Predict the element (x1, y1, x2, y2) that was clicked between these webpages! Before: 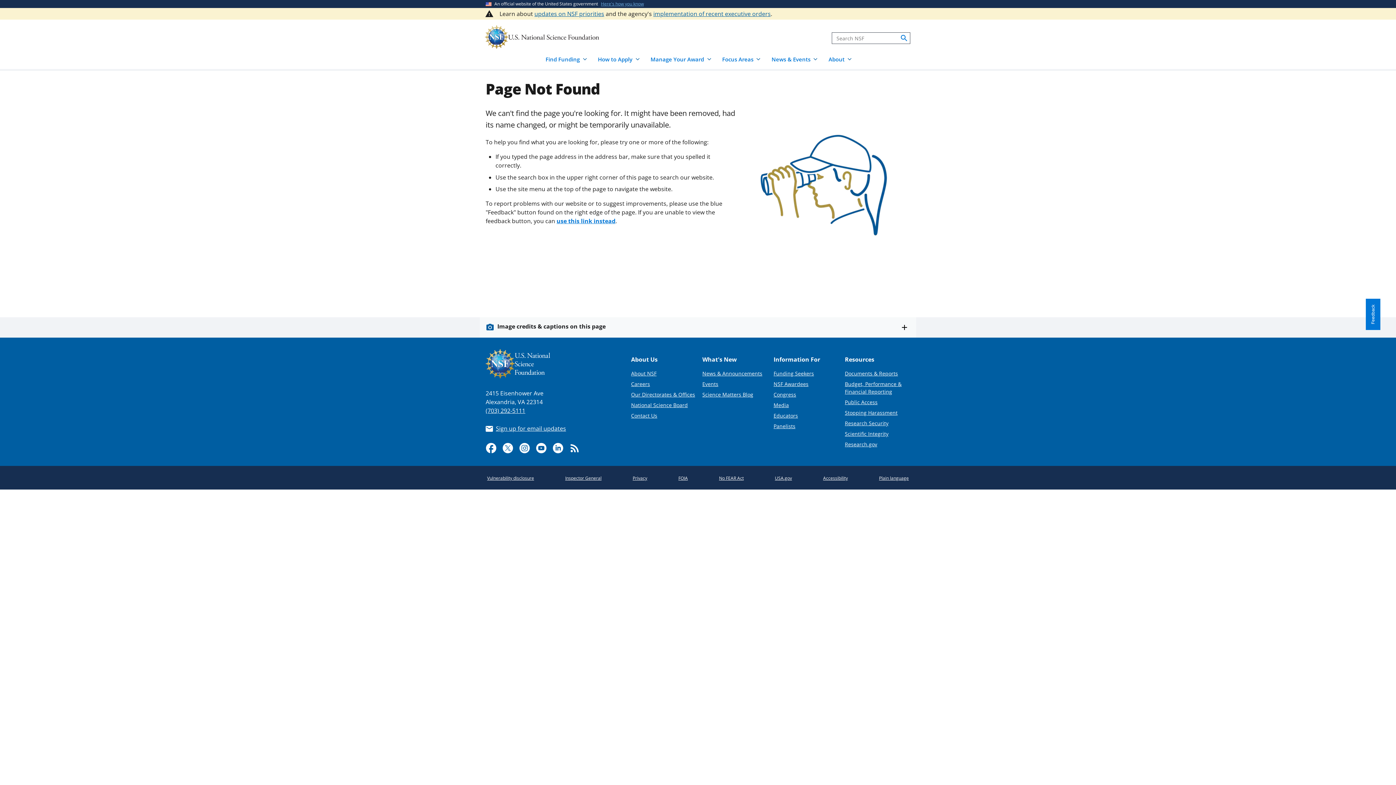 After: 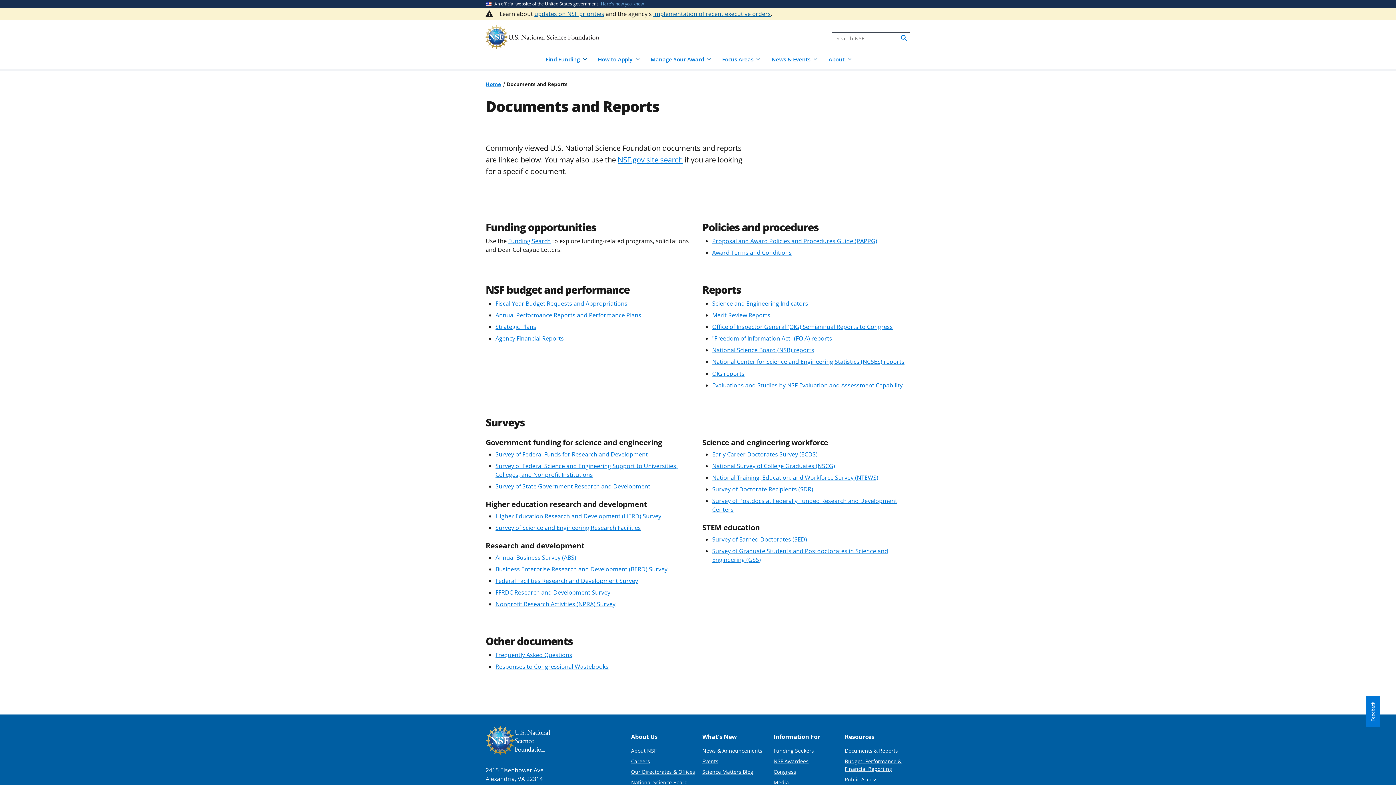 Action: label: Documents & Reports bbox: (845, 370, 898, 377)